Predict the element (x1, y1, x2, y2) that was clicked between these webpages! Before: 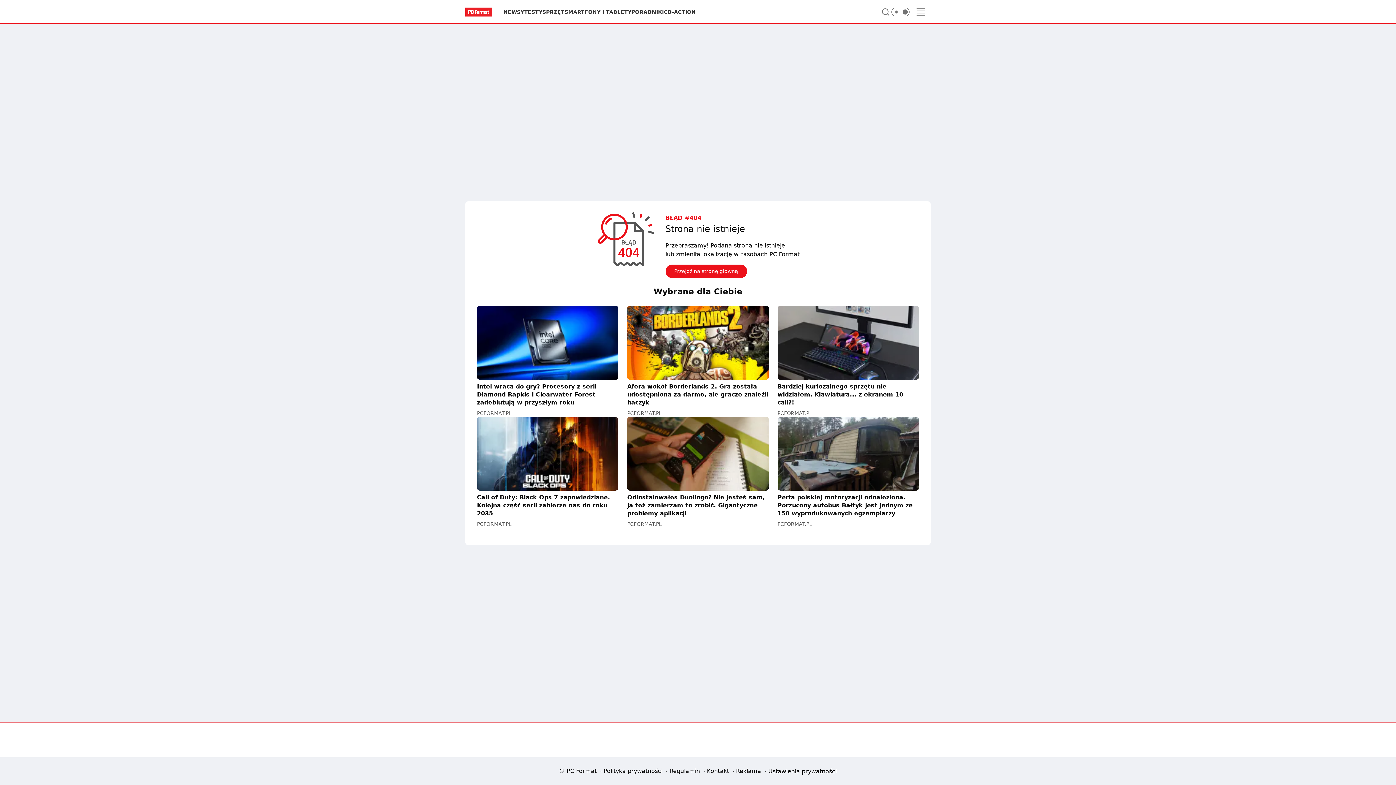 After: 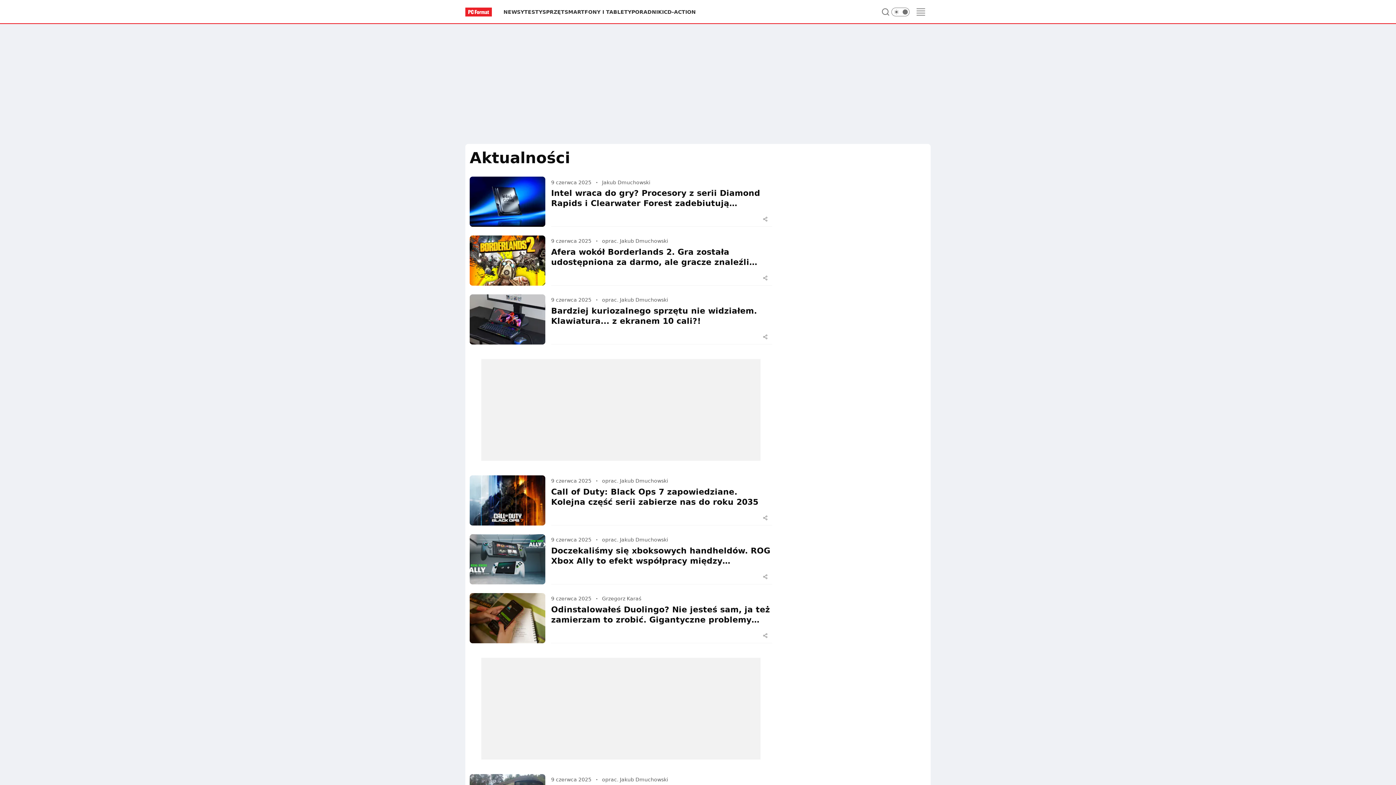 Action: bbox: (503, 8, 524, 15) label: NEWSY